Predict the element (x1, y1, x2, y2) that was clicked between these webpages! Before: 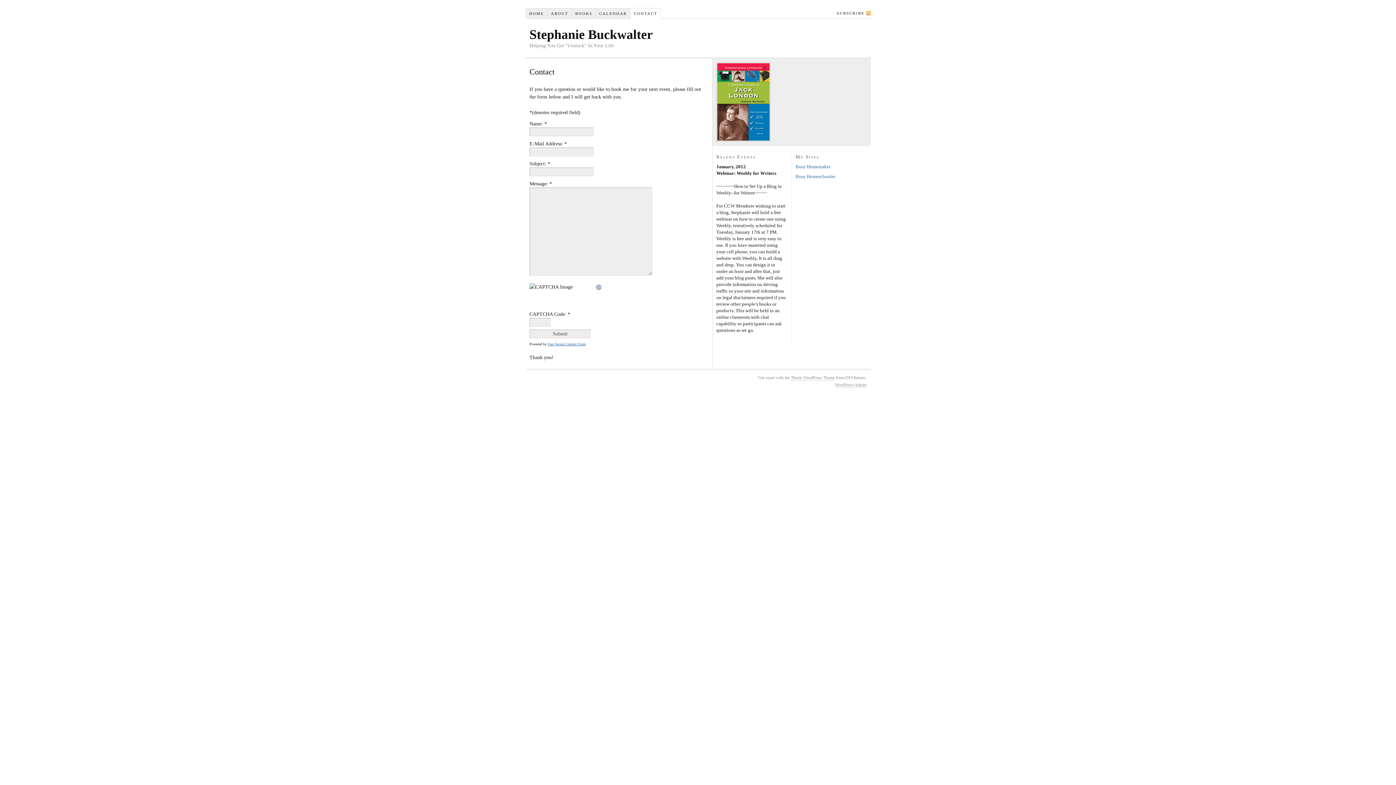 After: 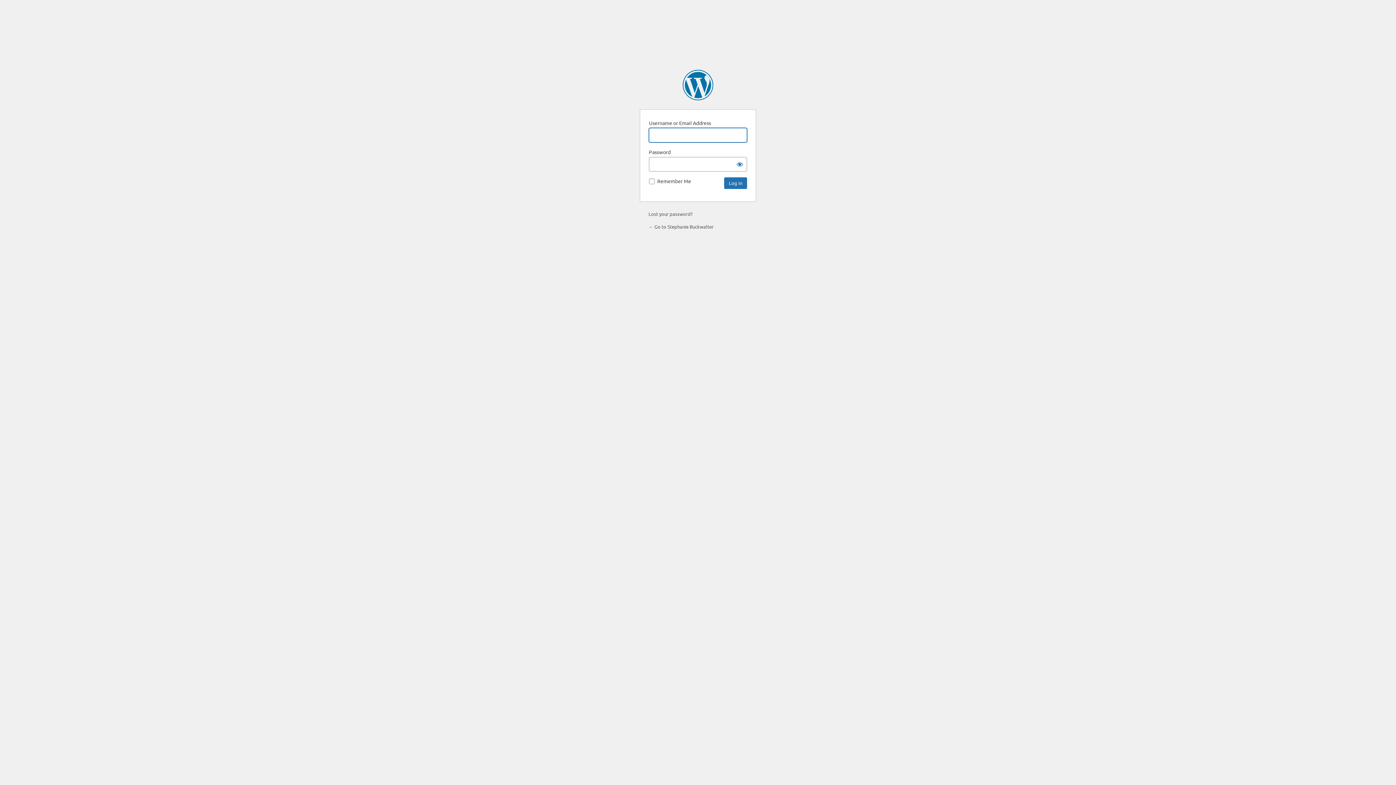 Action: bbox: (835, 382, 866, 388) label: WordPress Admin